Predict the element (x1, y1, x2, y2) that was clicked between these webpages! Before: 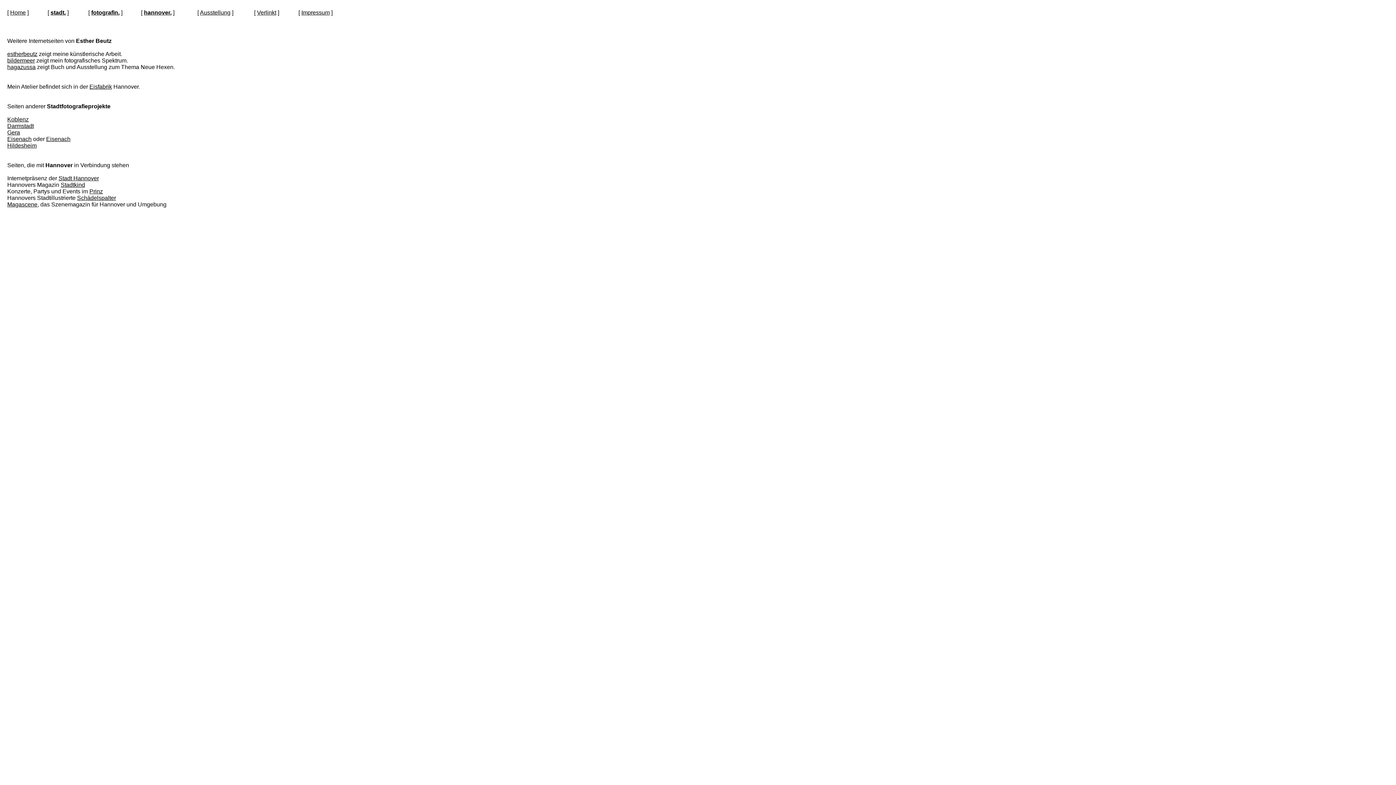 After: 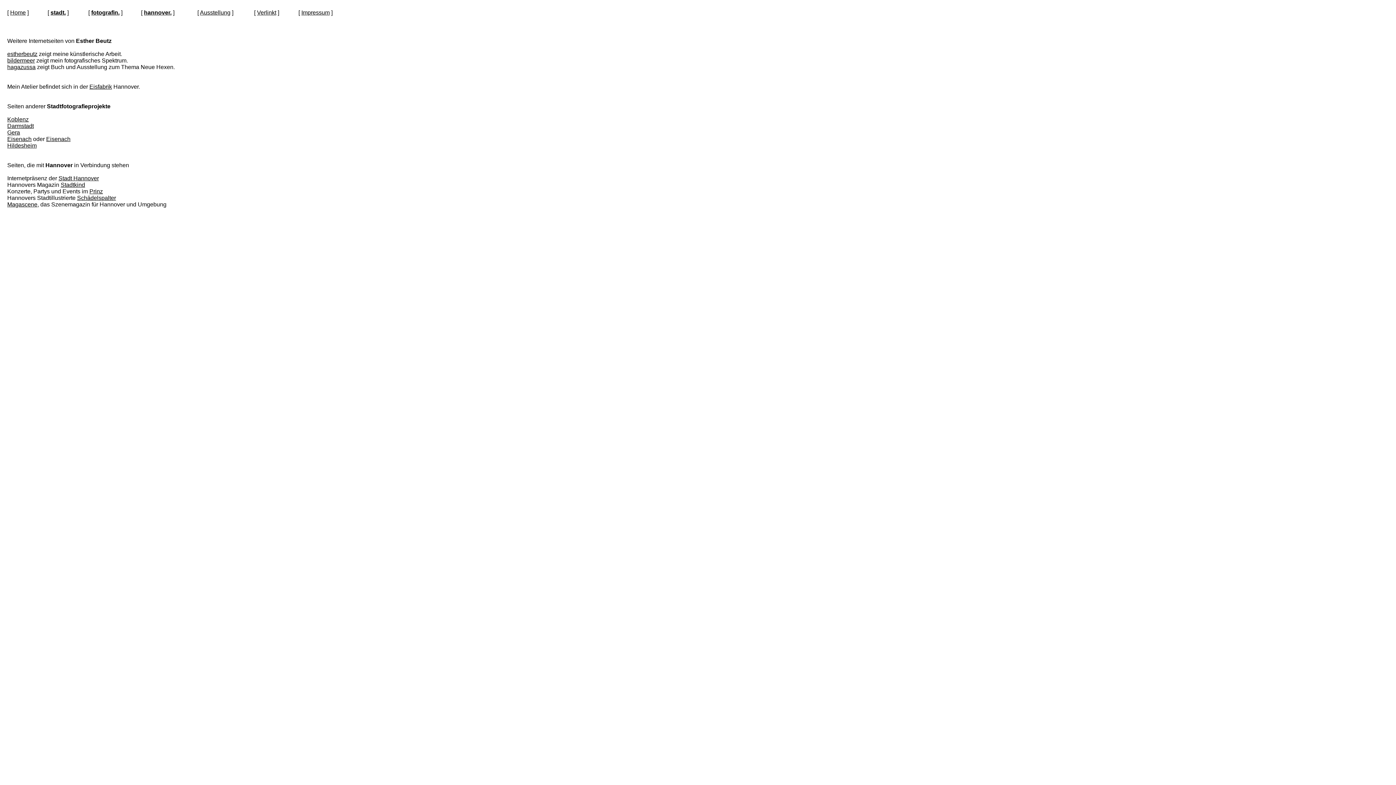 Action: label: estherbeutz bbox: (7, 50, 37, 57)